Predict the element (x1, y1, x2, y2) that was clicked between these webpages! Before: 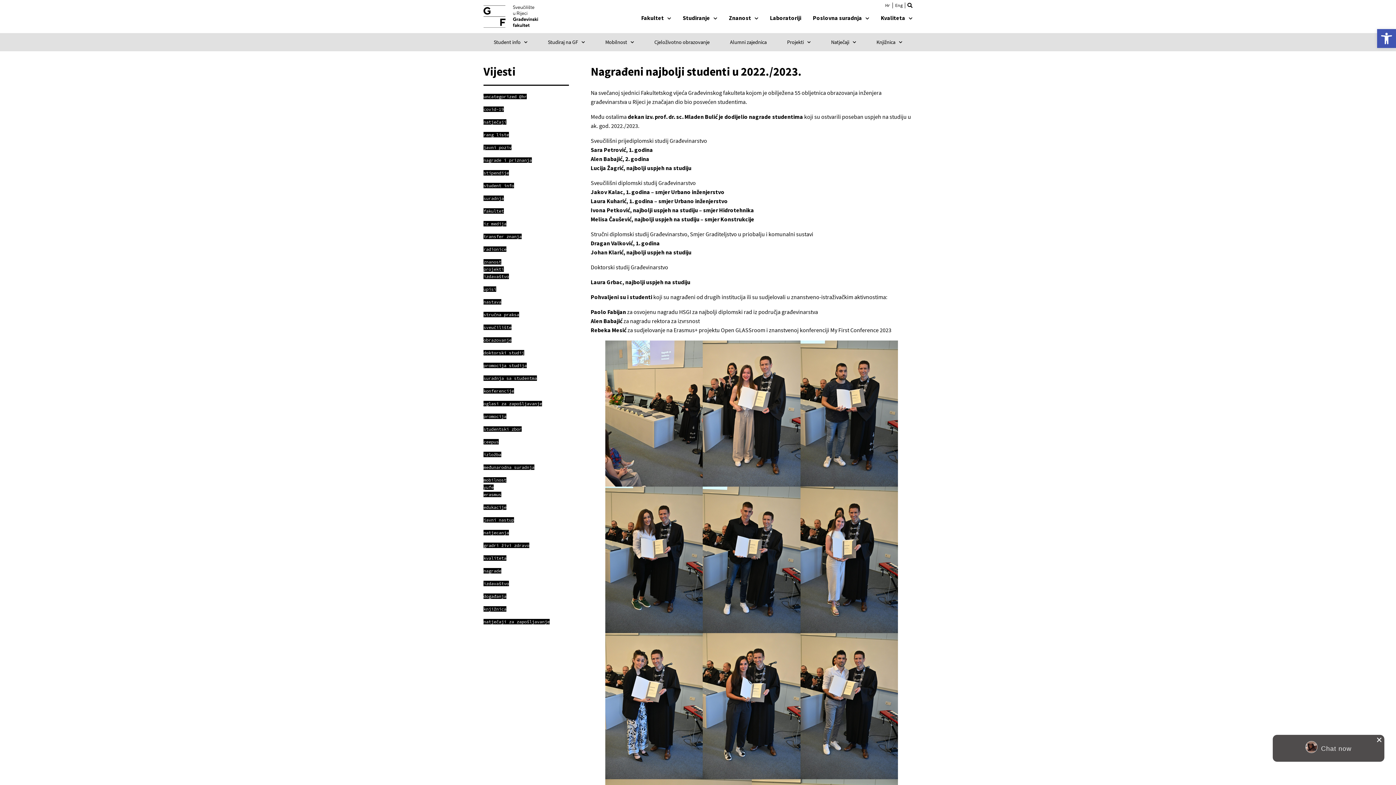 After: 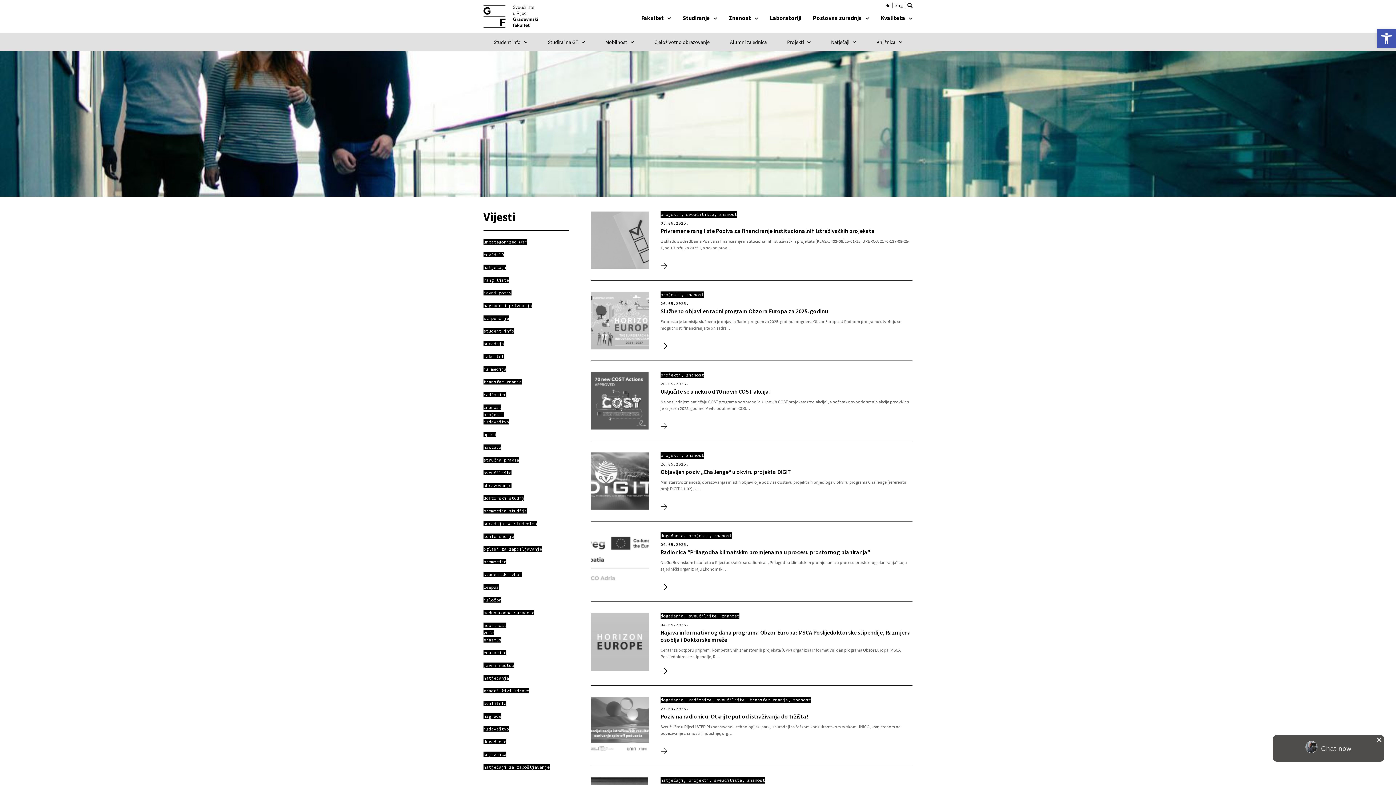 Action: bbox: (483, 259, 501, 264) label: znanost